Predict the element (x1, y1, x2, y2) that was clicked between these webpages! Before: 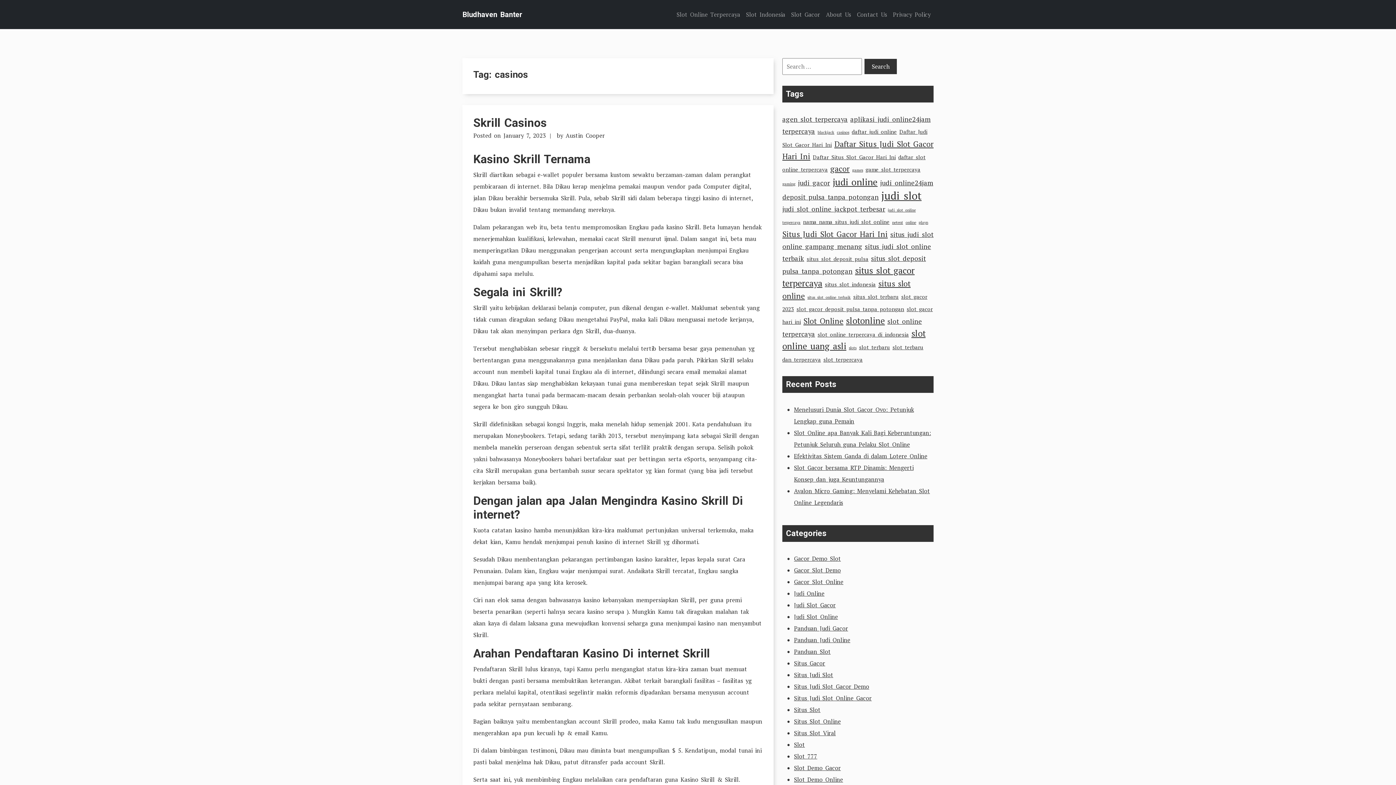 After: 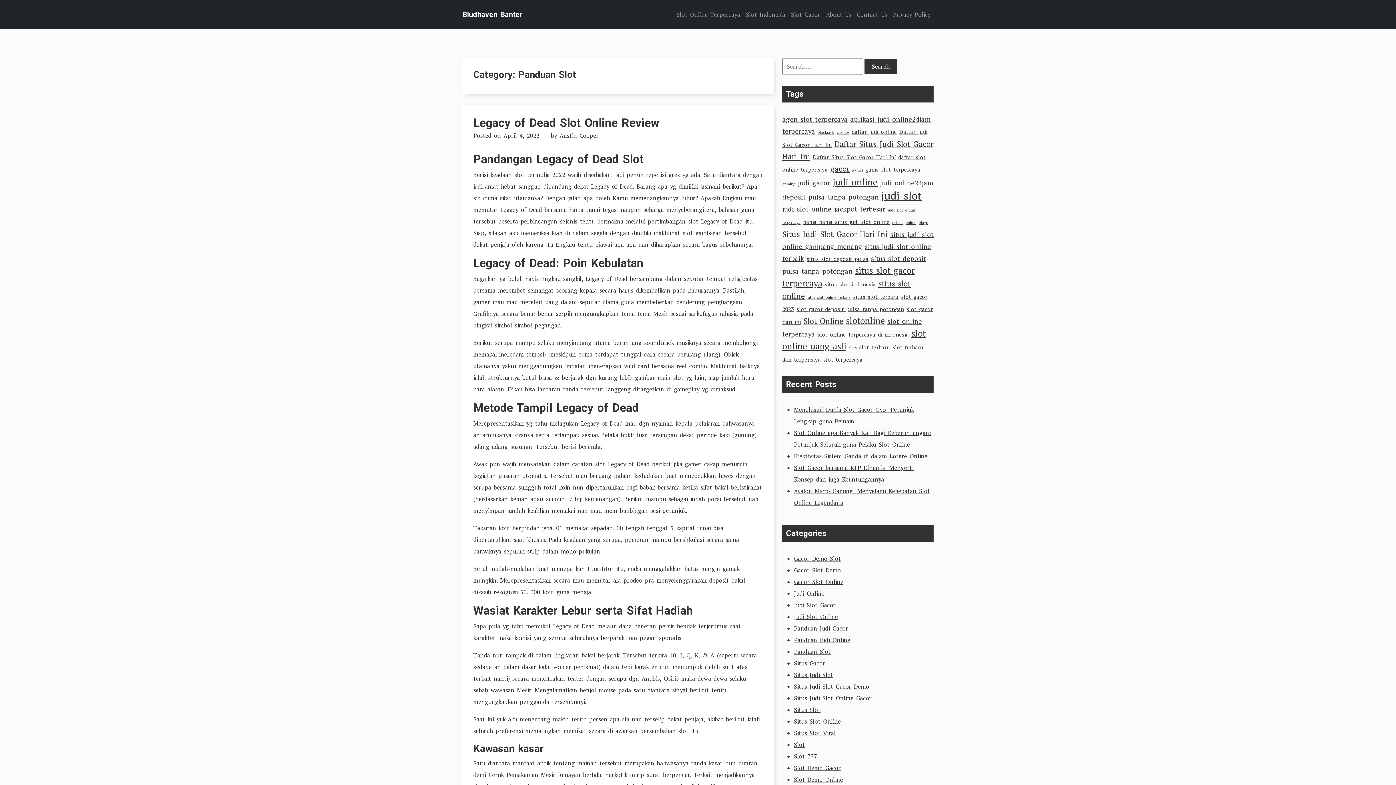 Action: bbox: (794, 648, 830, 656) label: Panduan Slot